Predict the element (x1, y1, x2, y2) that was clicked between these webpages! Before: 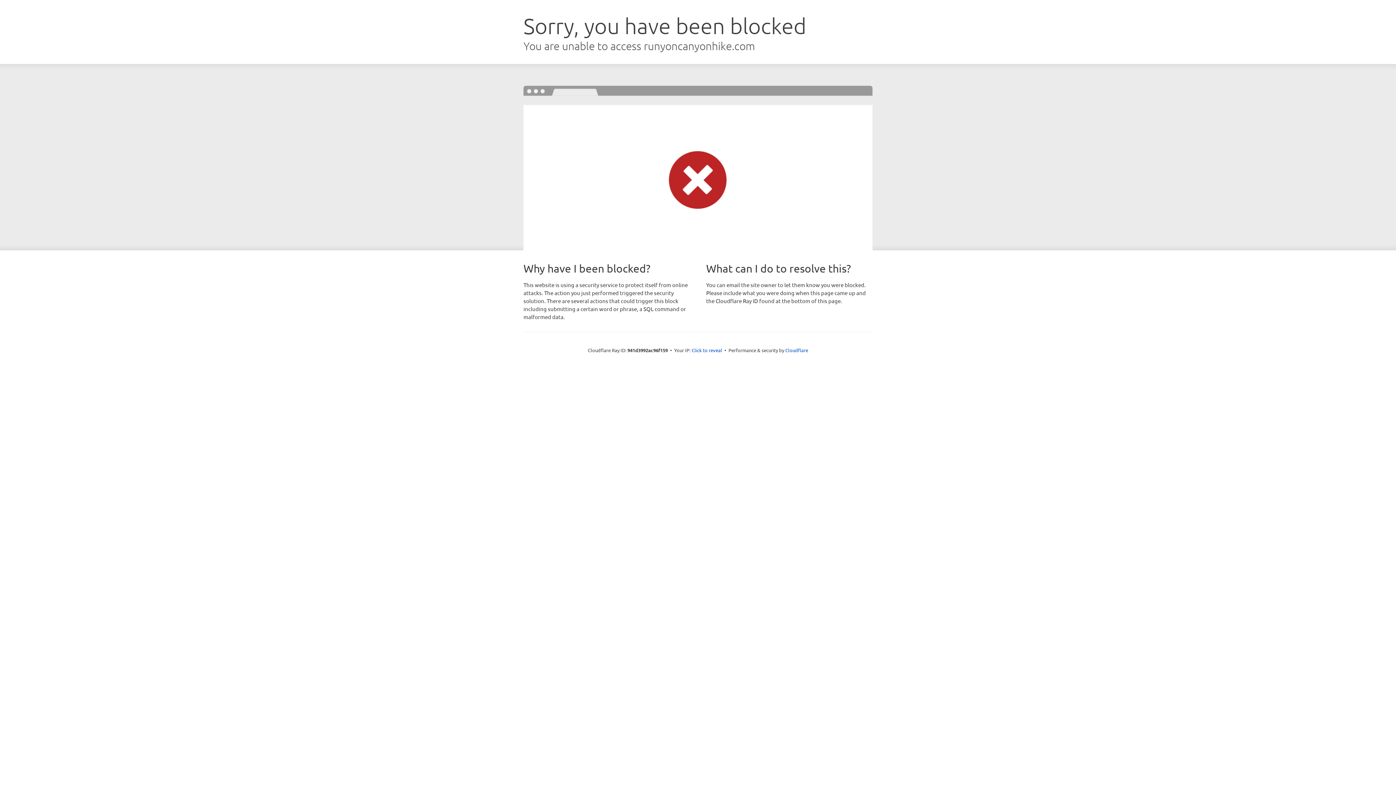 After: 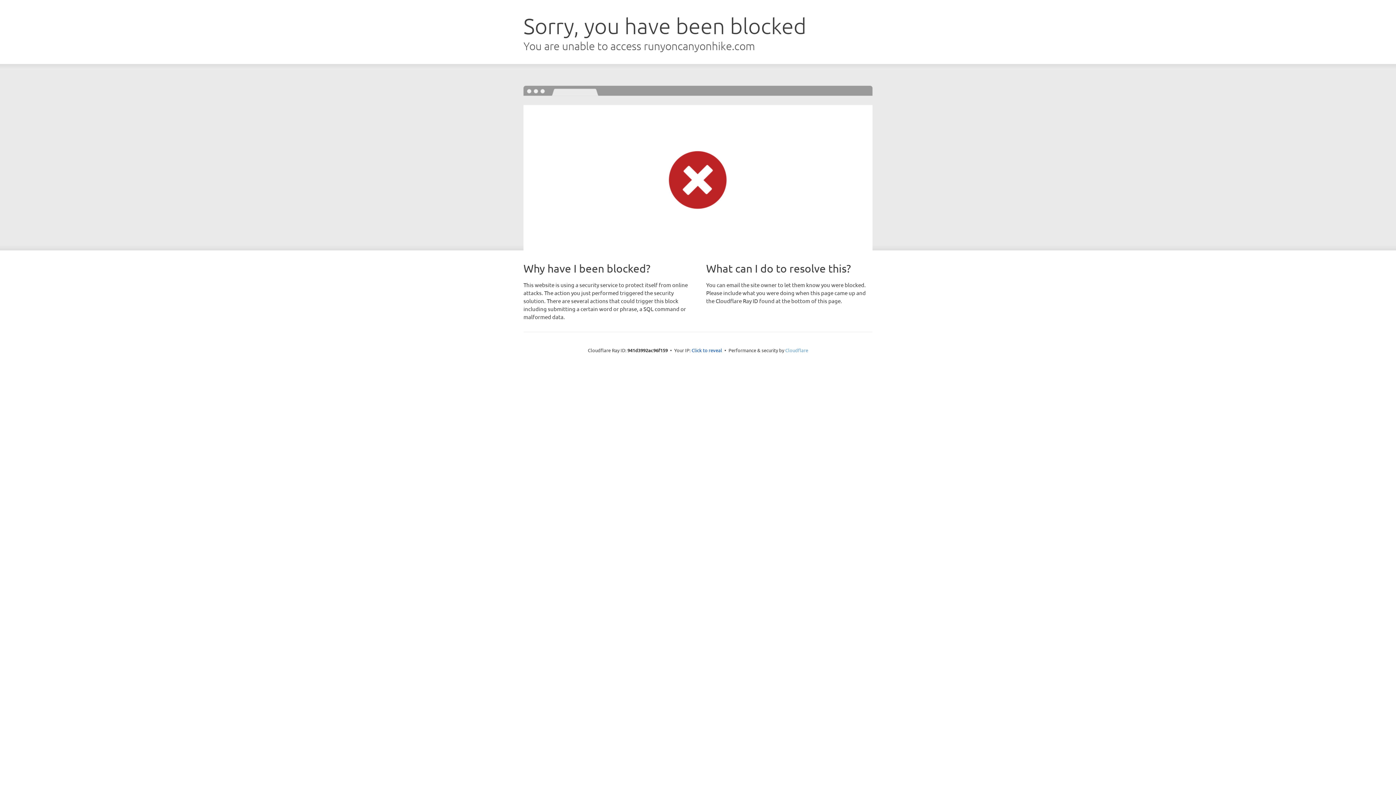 Action: label: Cloudflare bbox: (785, 347, 808, 353)